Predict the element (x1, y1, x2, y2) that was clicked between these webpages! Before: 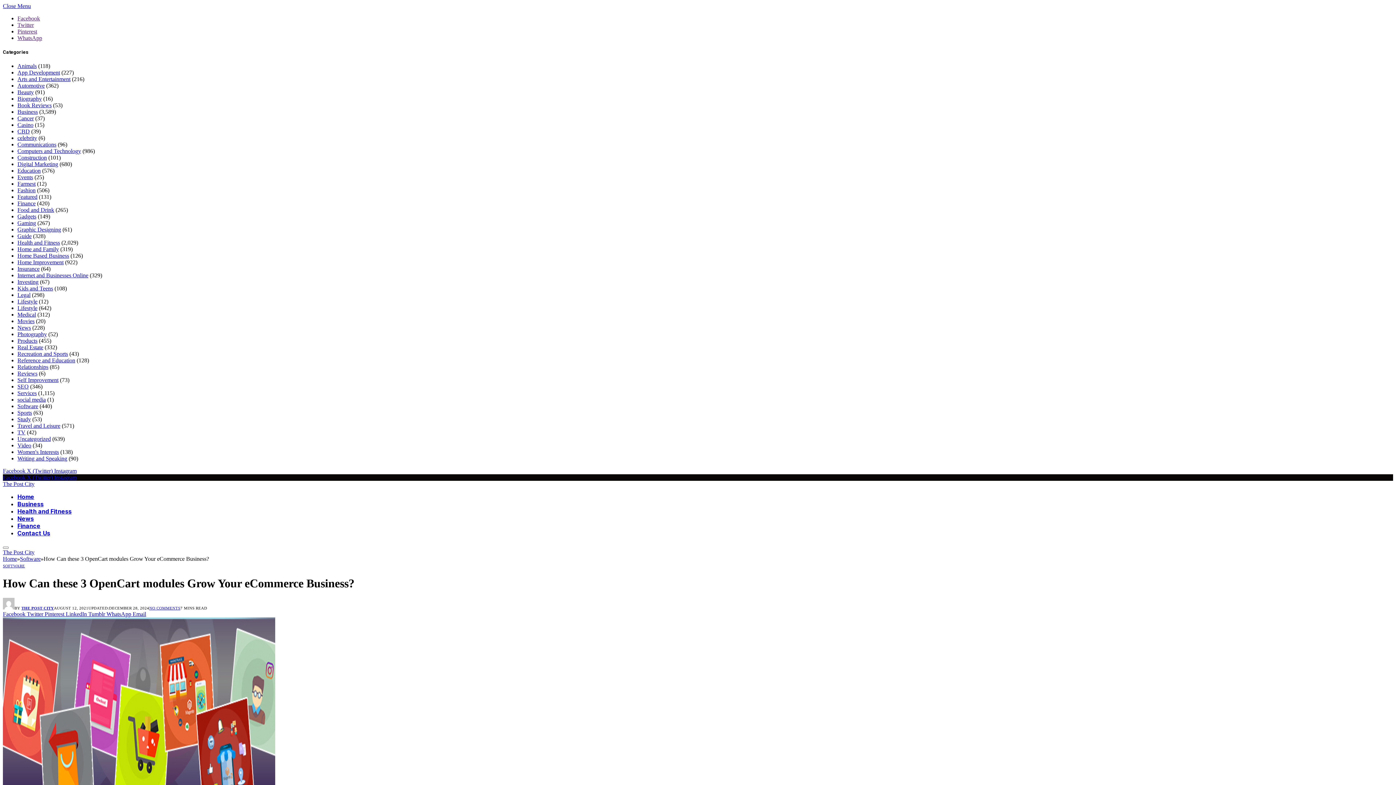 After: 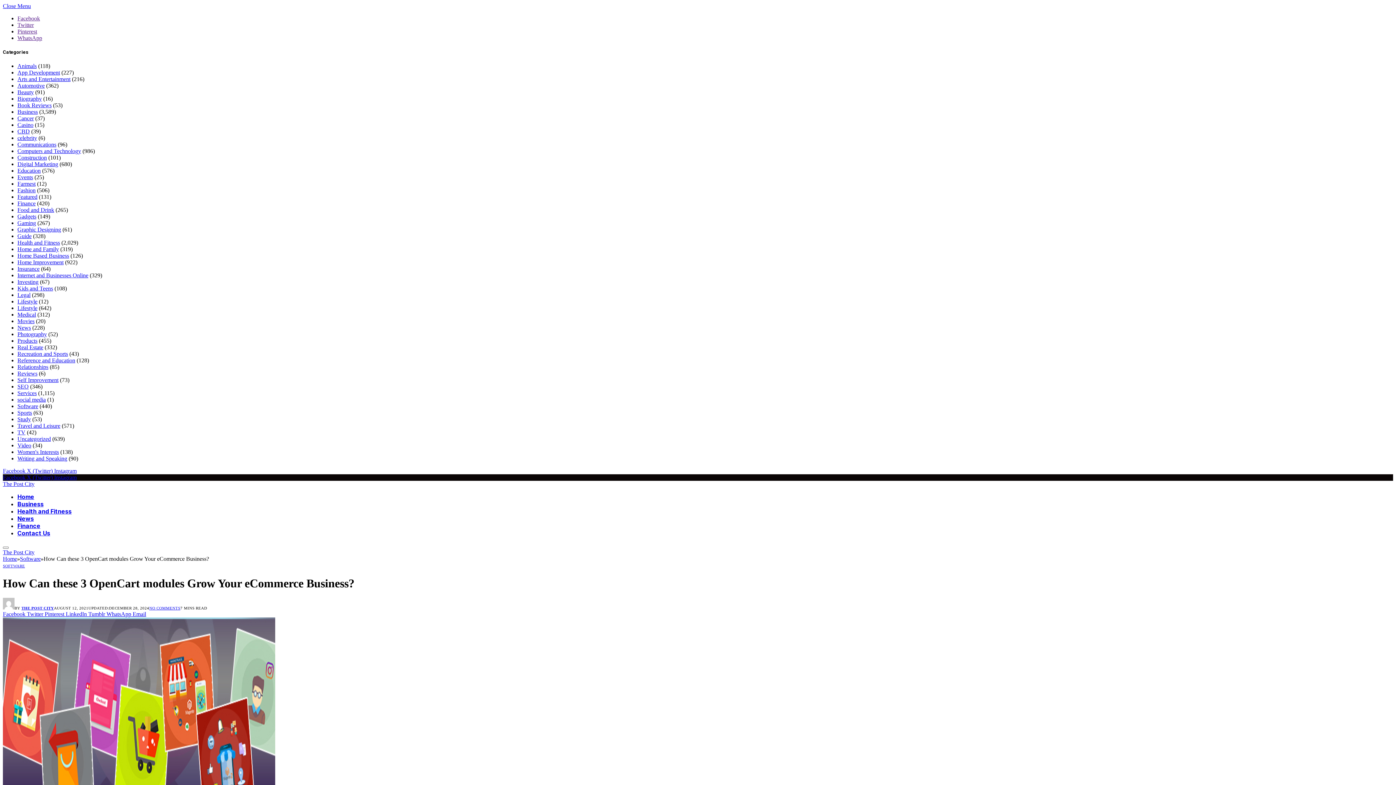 Action: label: Instagram bbox: (54, 474, 76, 480)